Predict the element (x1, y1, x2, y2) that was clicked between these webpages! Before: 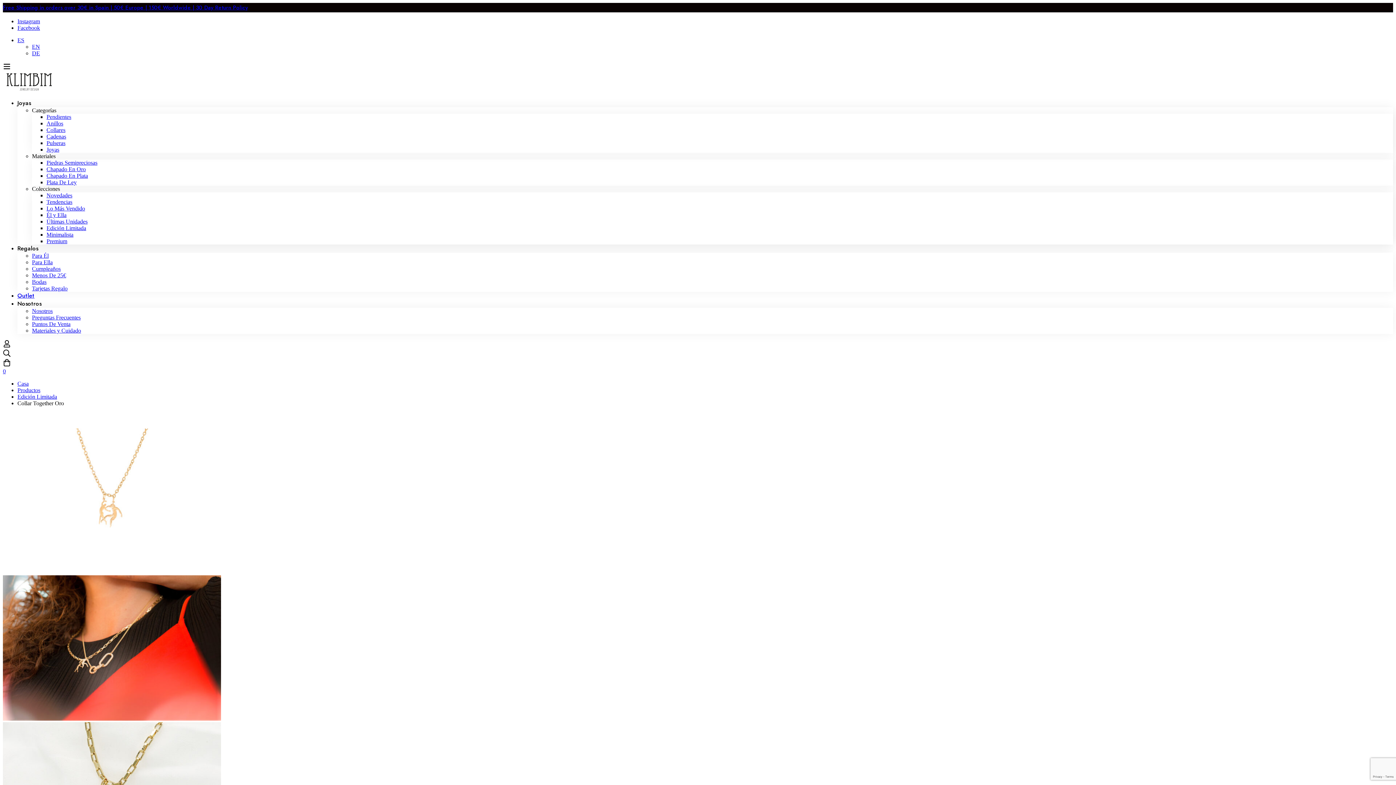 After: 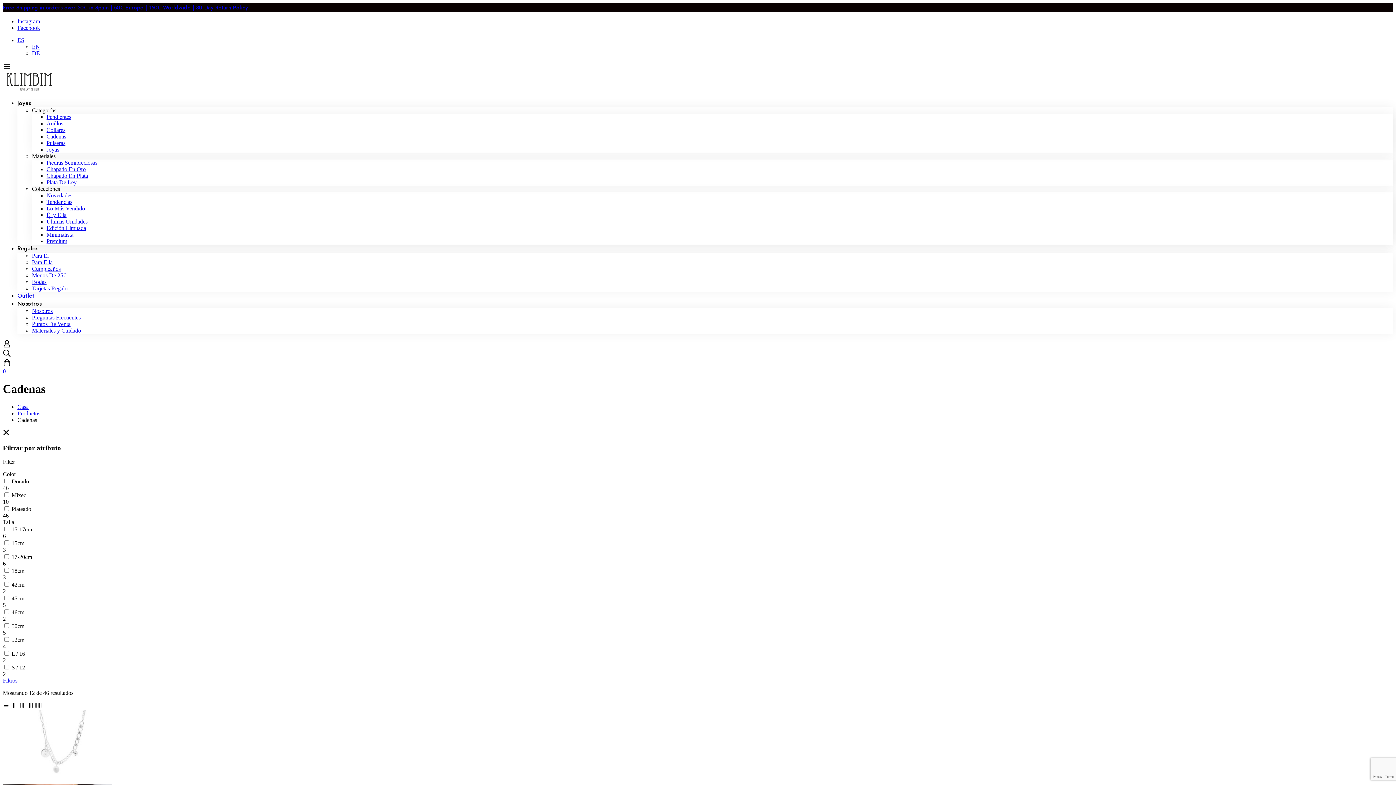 Action: bbox: (46, 133, 1393, 140) label: Cadenas